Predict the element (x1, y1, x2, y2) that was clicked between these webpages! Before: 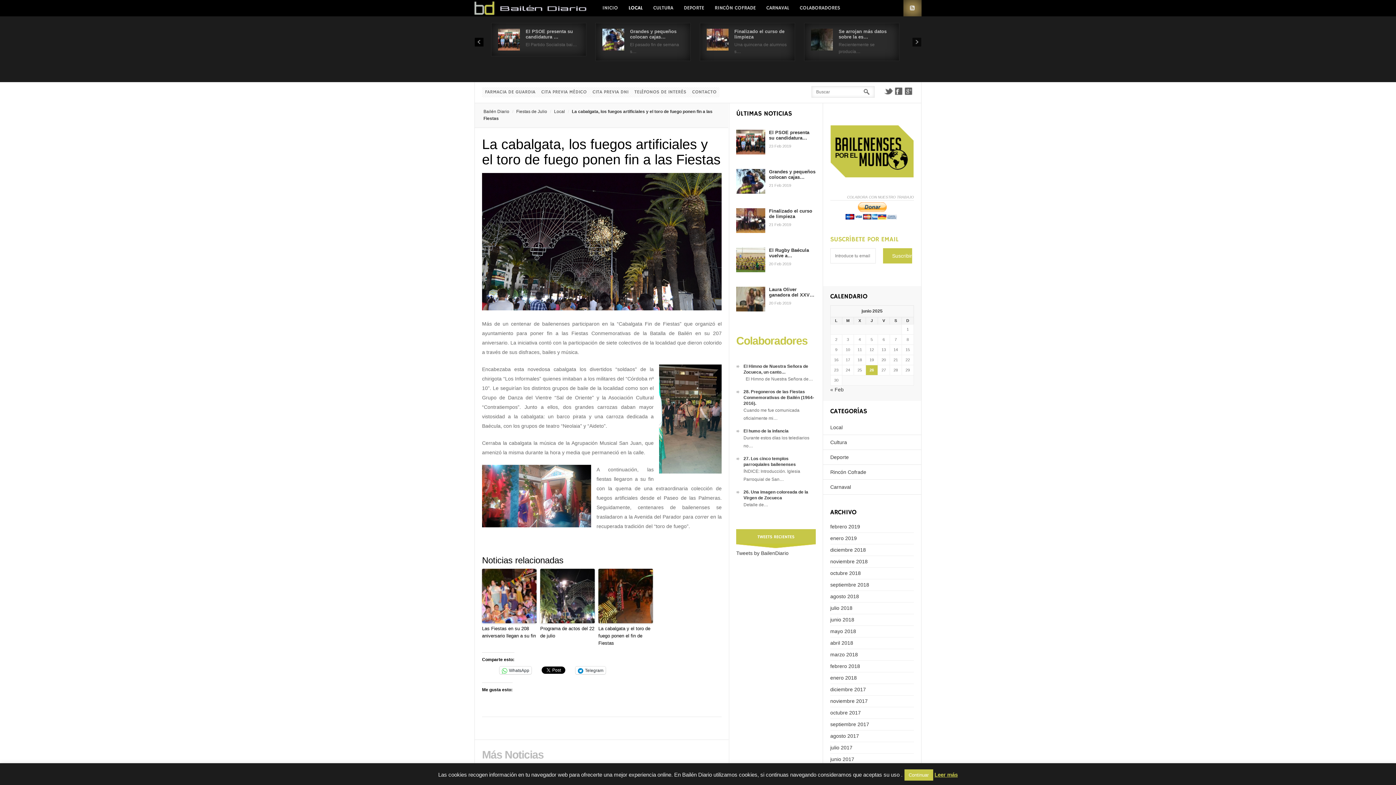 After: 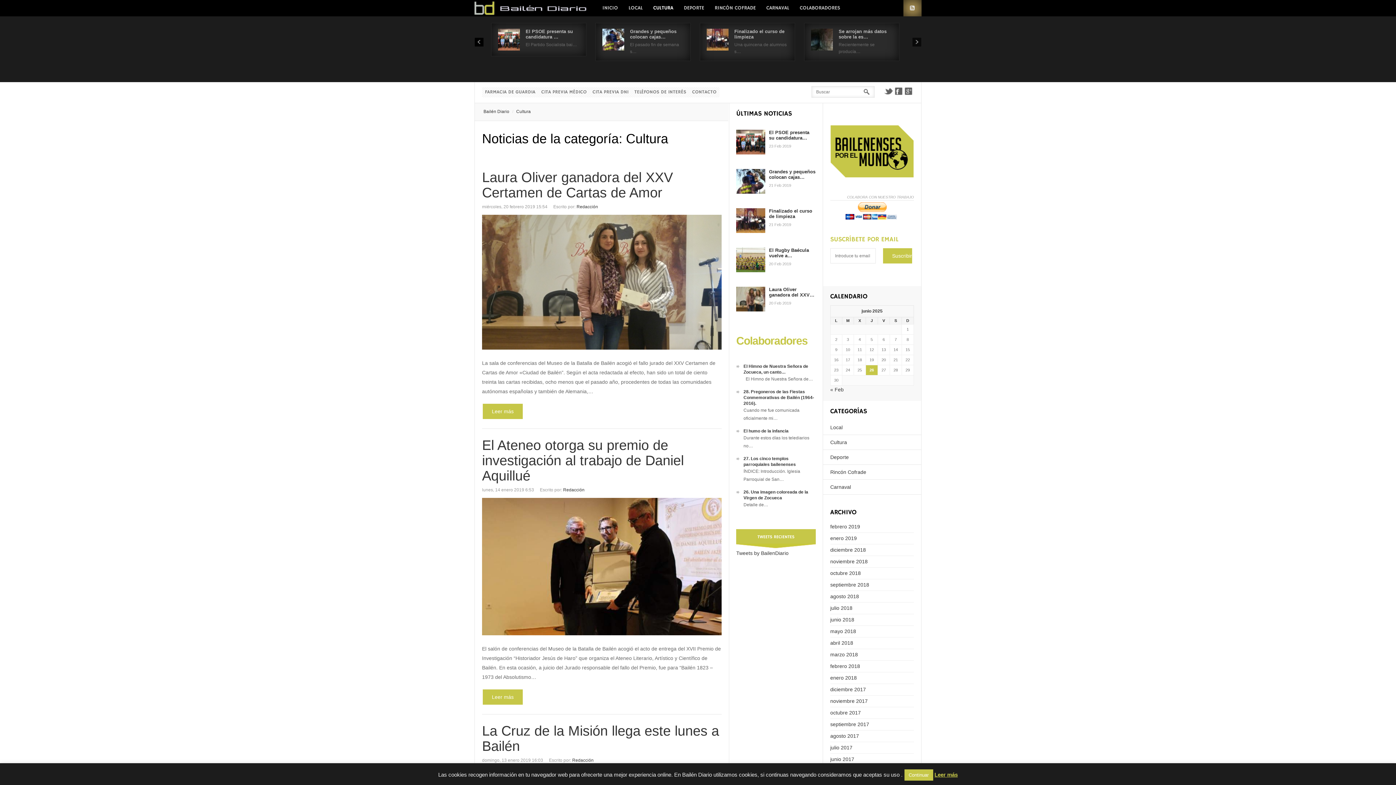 Action: label: CULTURA bbox: (648, 0, 678, 16)